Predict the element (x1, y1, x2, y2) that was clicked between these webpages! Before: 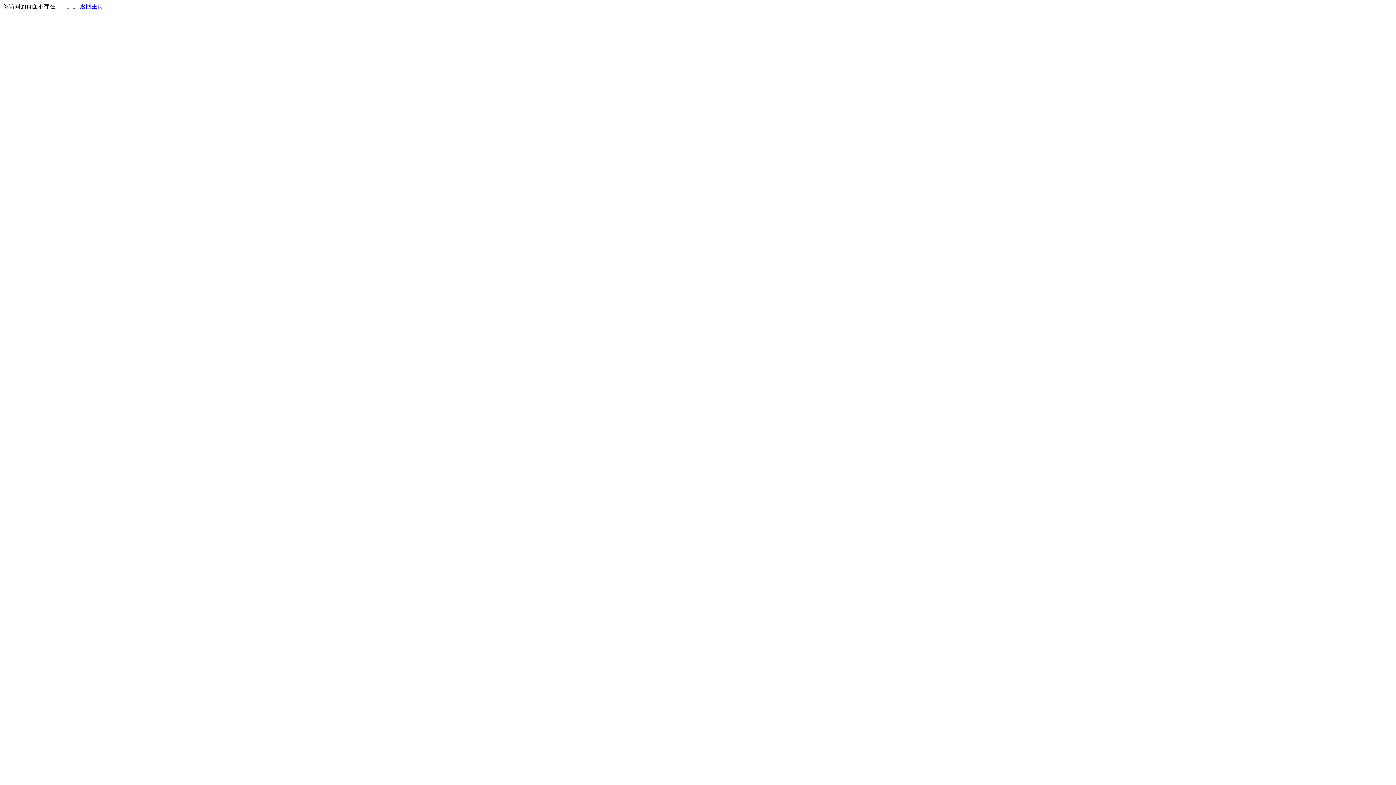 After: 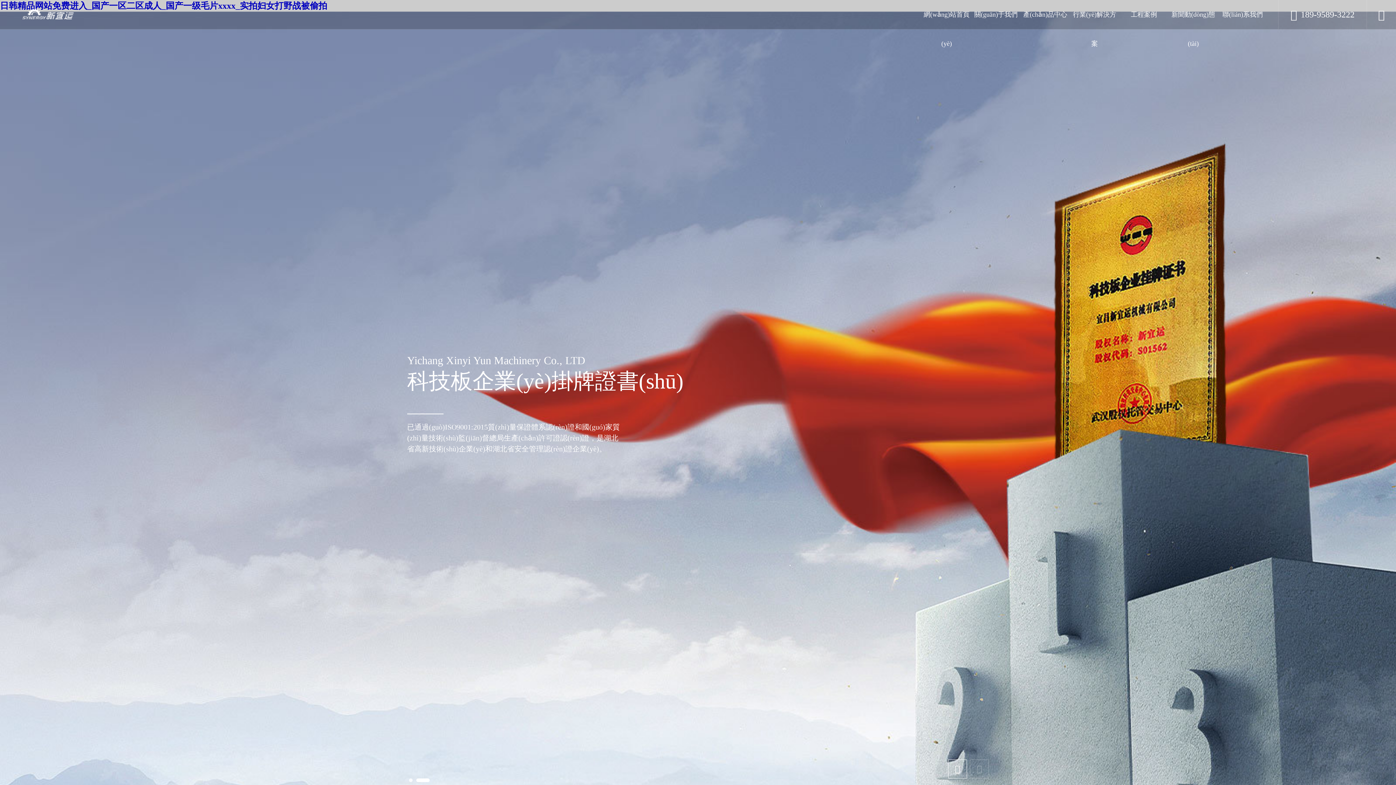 Action: bbox: (80, 3, 103, 9) label: 返回主页